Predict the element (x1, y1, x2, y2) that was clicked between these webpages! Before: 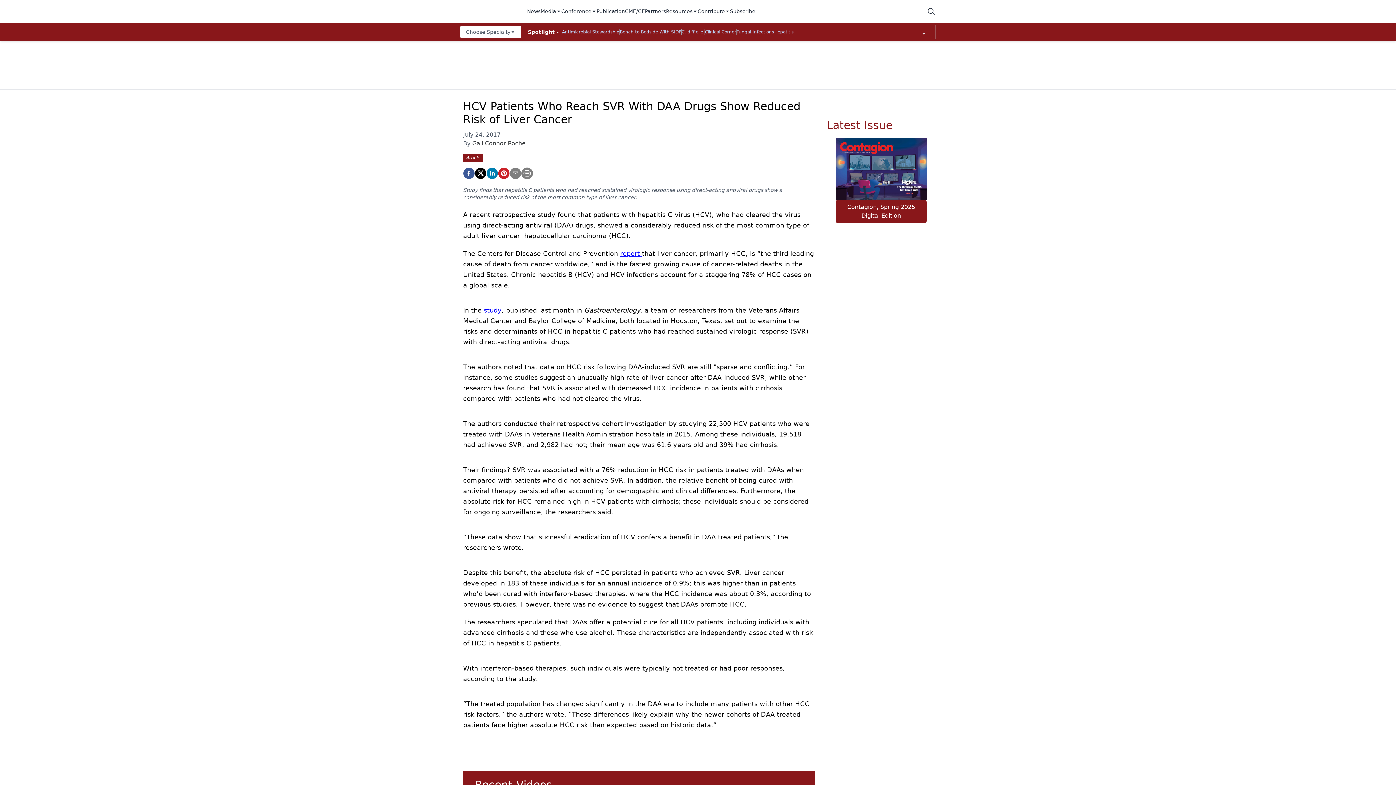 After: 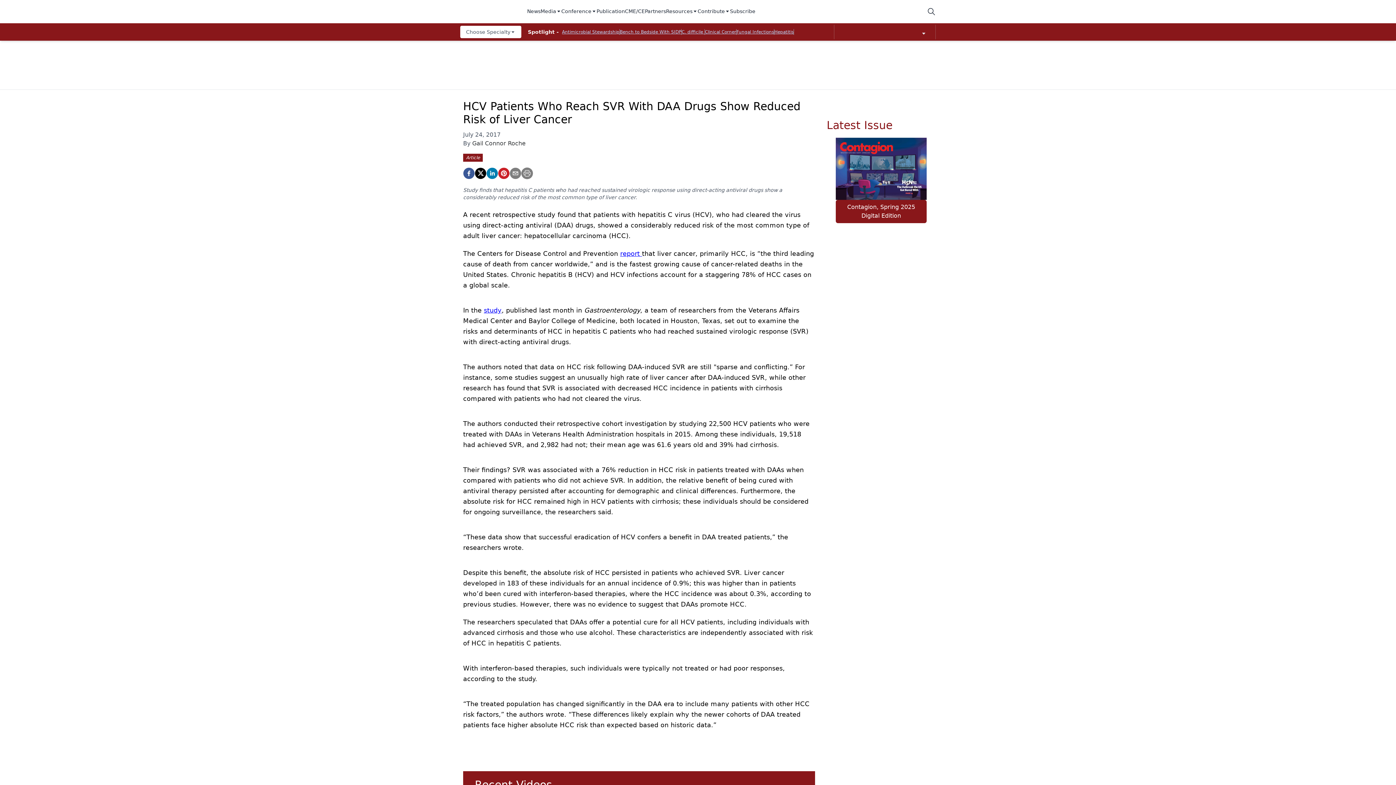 Action: label: Resources bbox: (666, 7, 697, 15)